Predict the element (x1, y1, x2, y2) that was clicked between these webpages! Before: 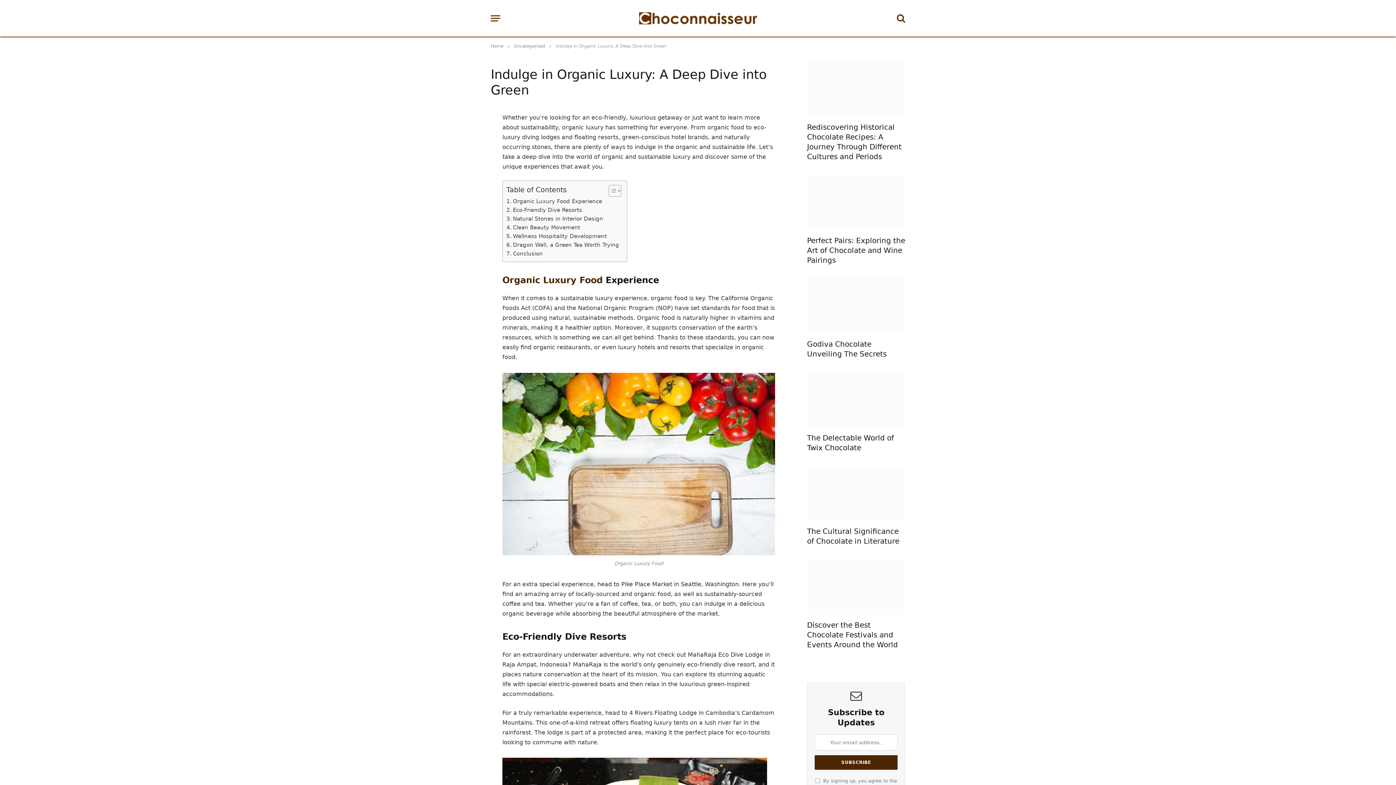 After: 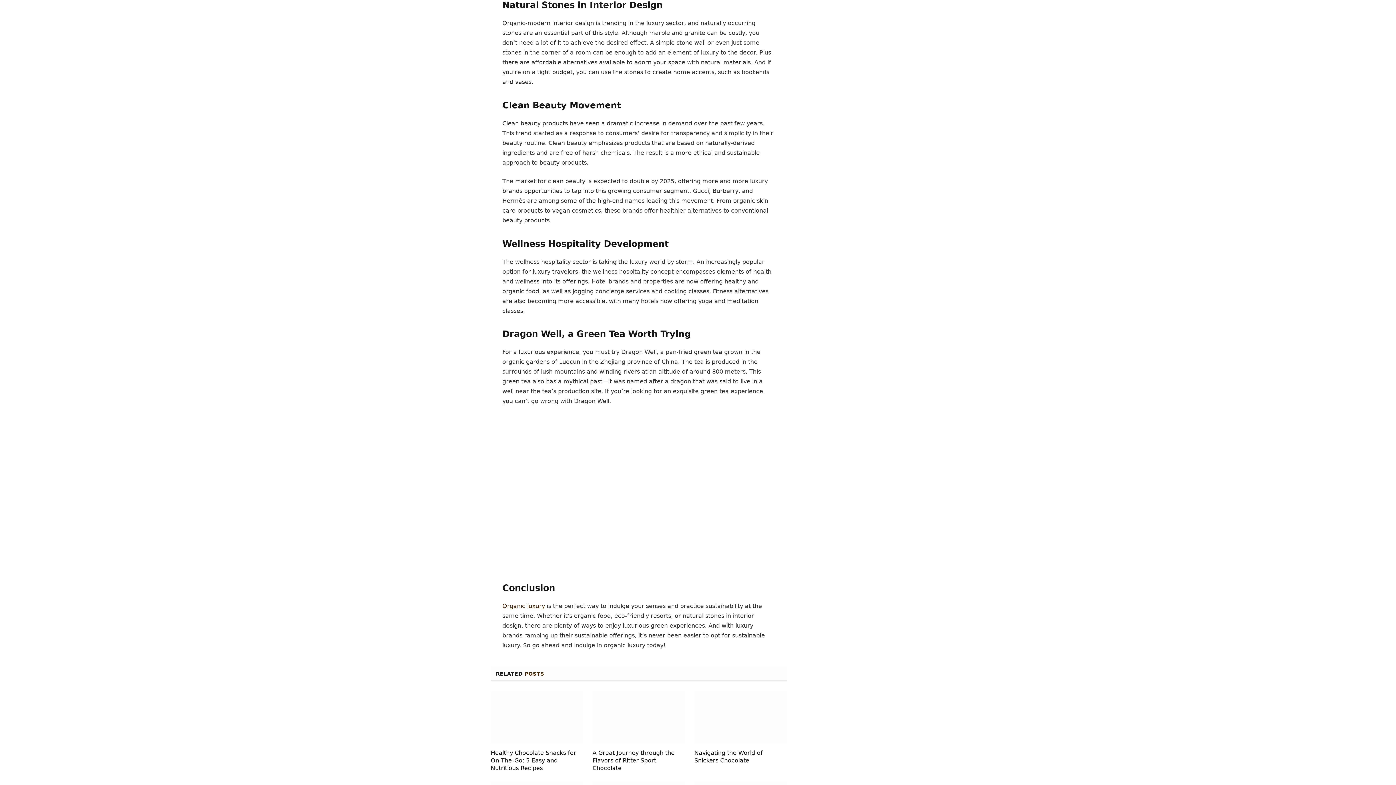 Action: bbox: (506, 214, 603, 223) label: Natural Stones in Interior Design